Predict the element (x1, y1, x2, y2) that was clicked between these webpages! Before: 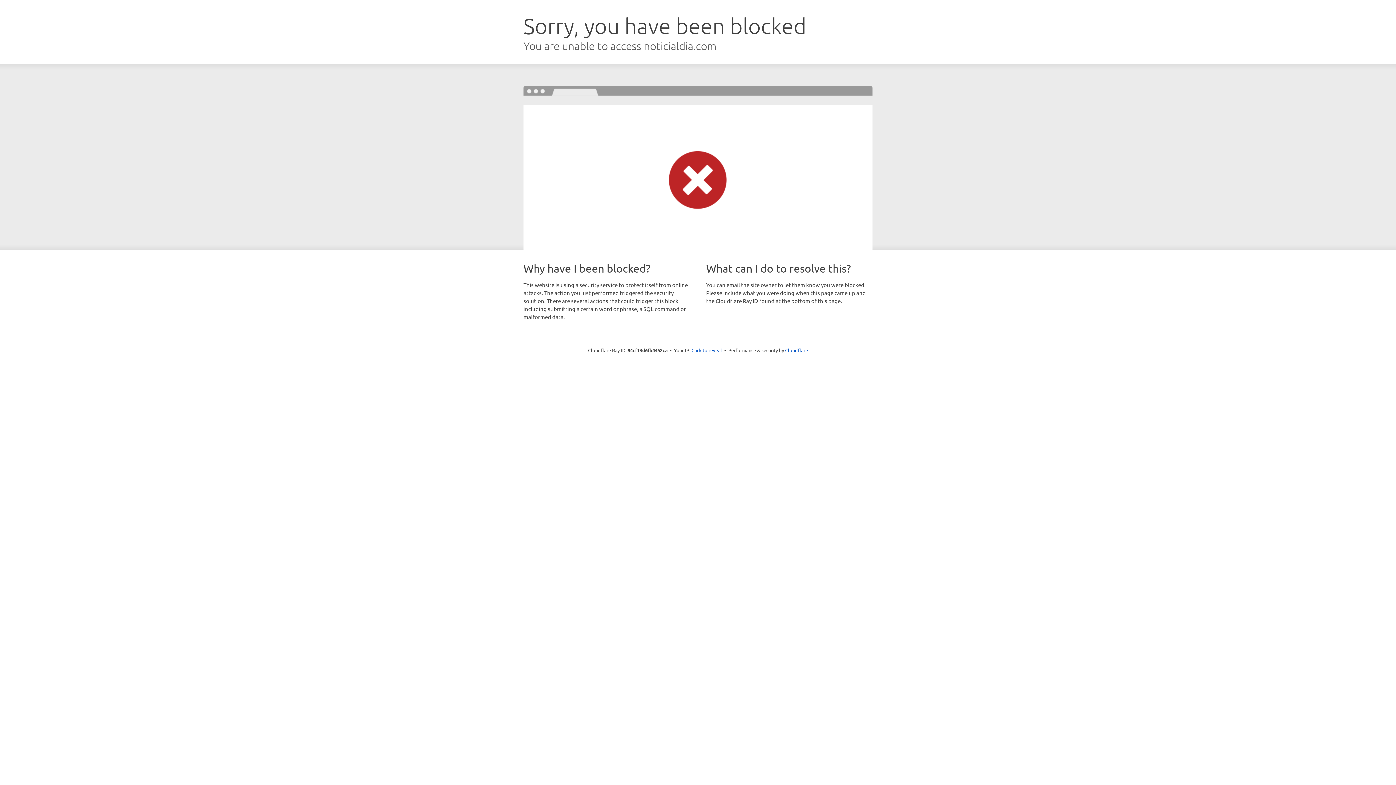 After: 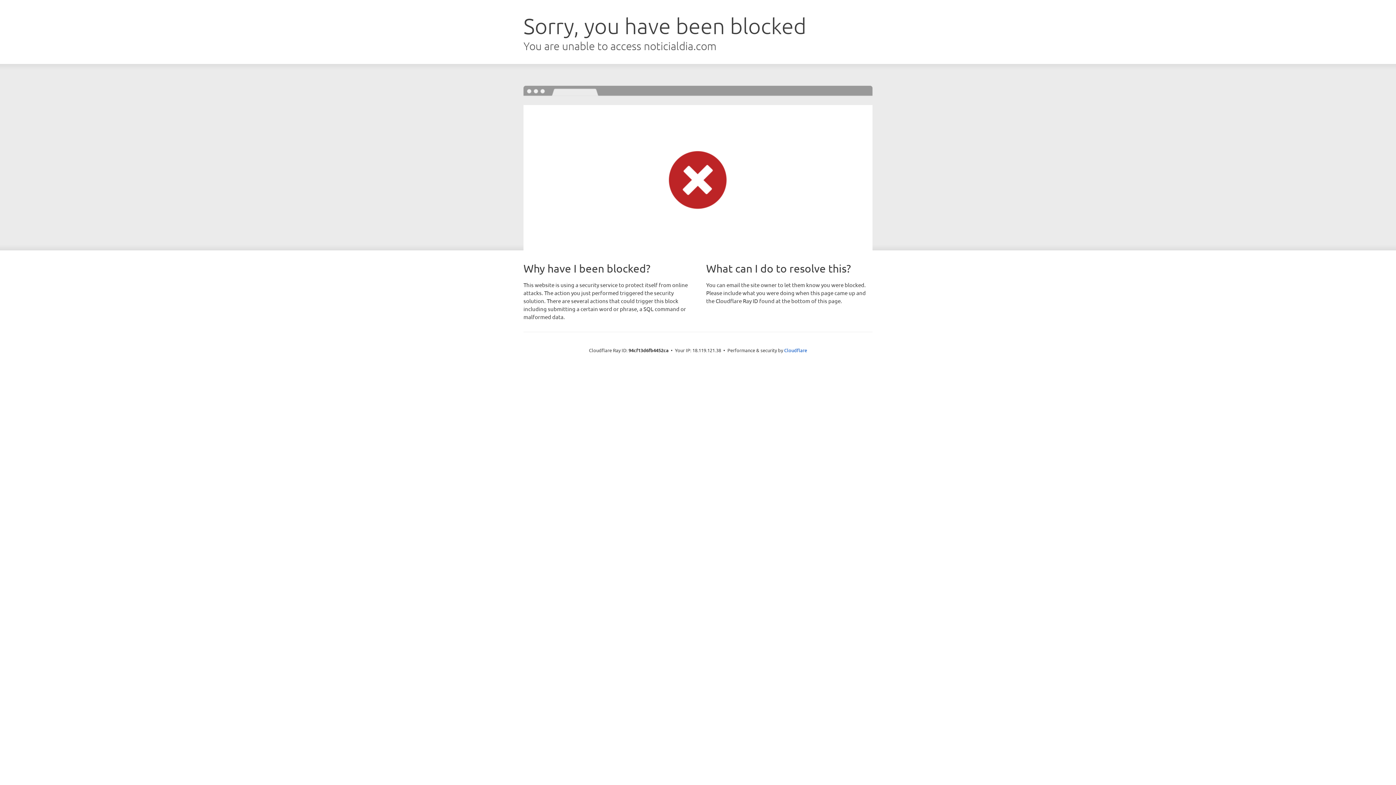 Action: label: Click to reveal bbox: (691, 346, 722, 353)